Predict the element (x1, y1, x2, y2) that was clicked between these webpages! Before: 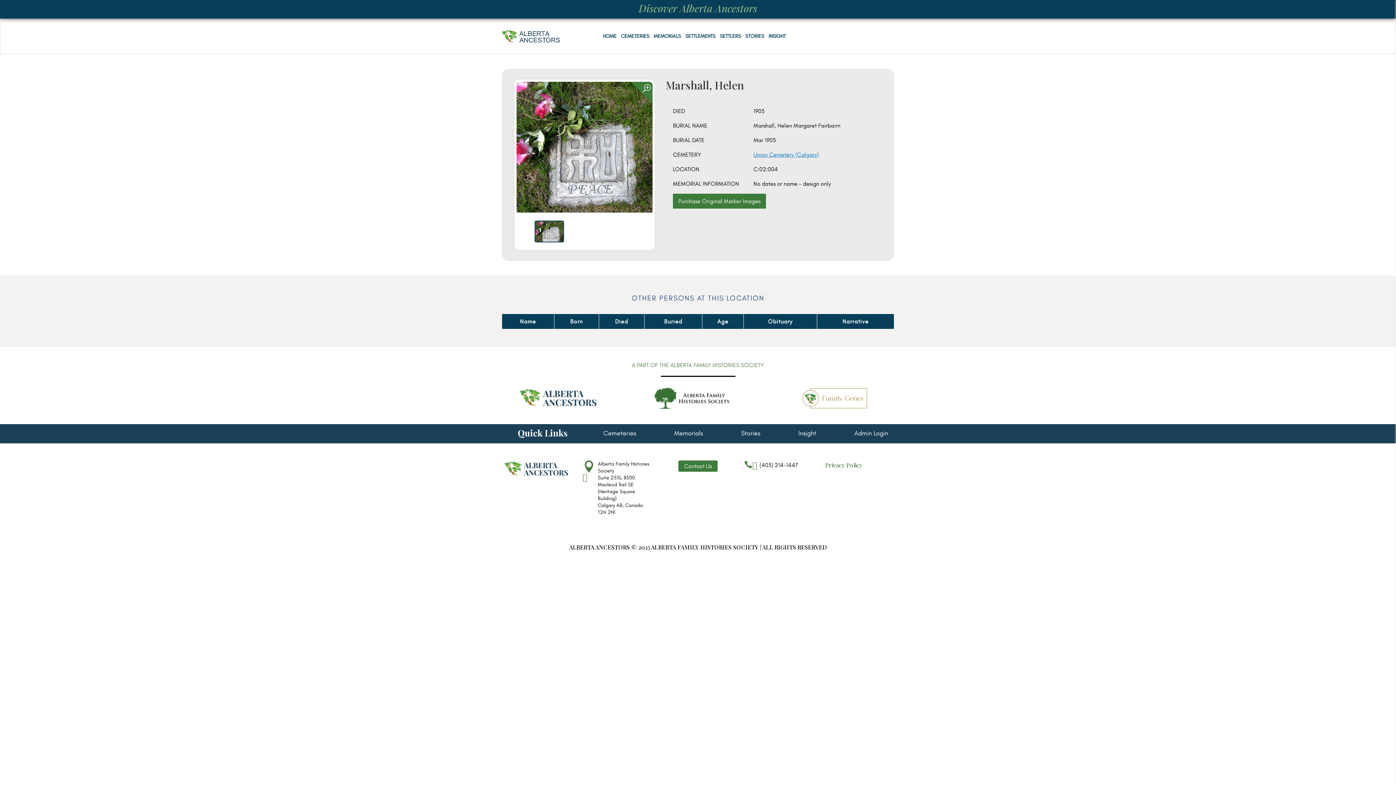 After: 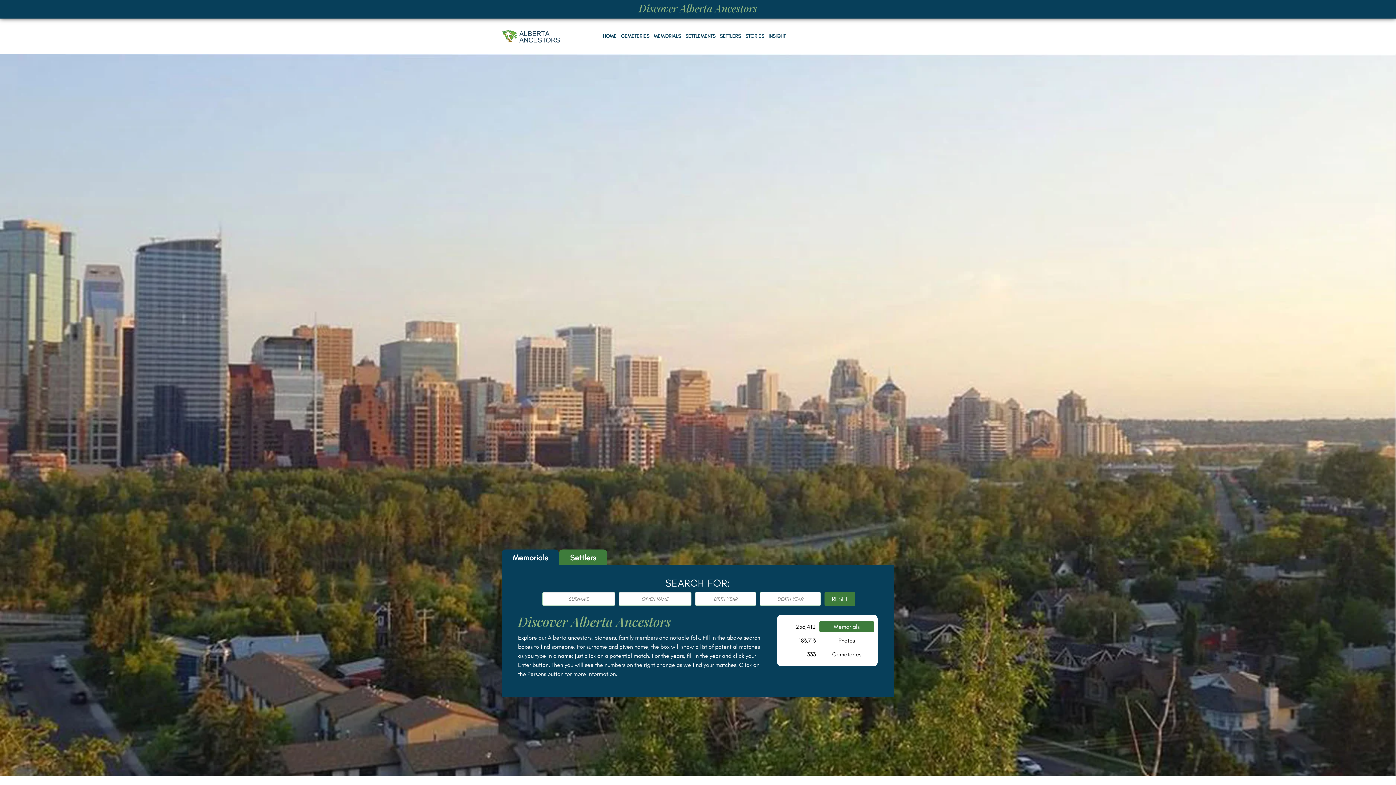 Action: bbox: (501, 30, 560, 42)